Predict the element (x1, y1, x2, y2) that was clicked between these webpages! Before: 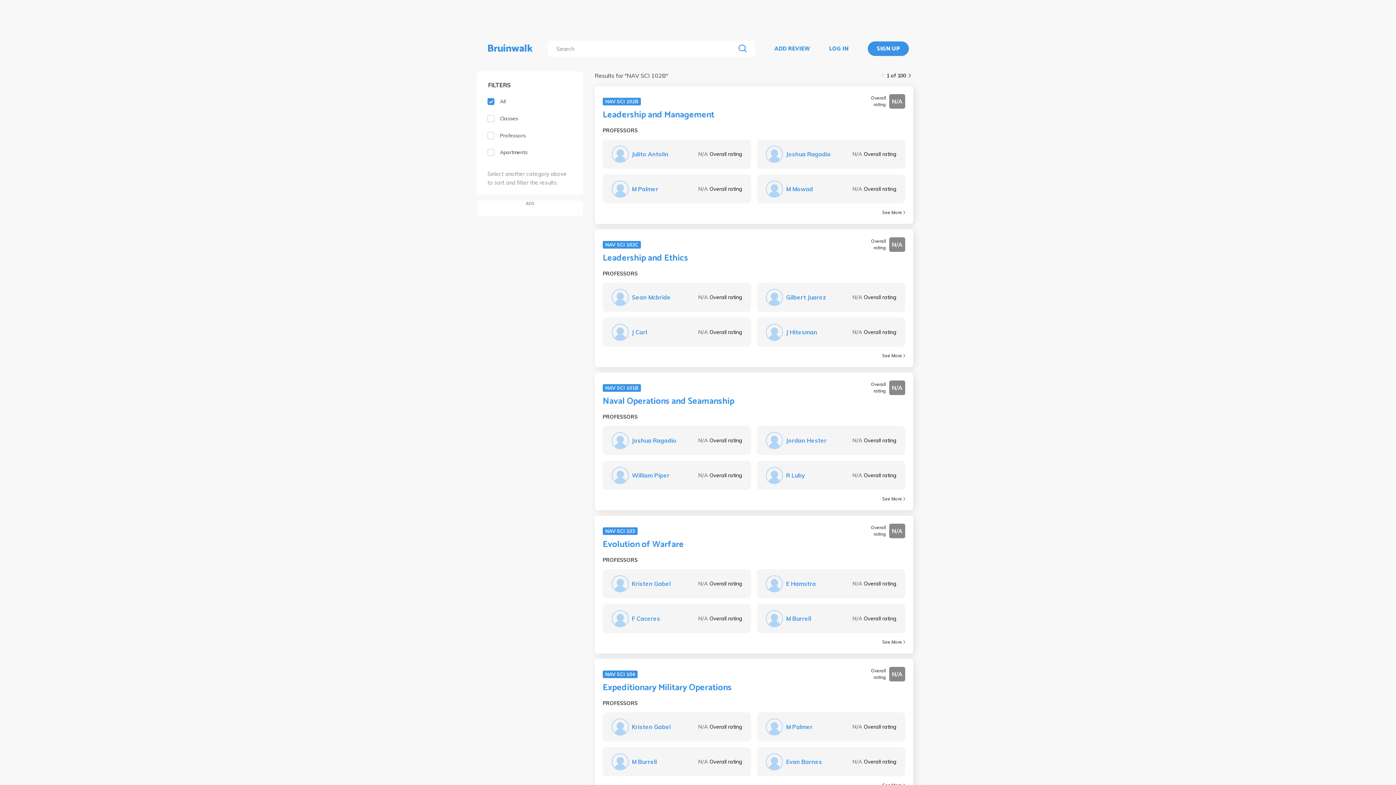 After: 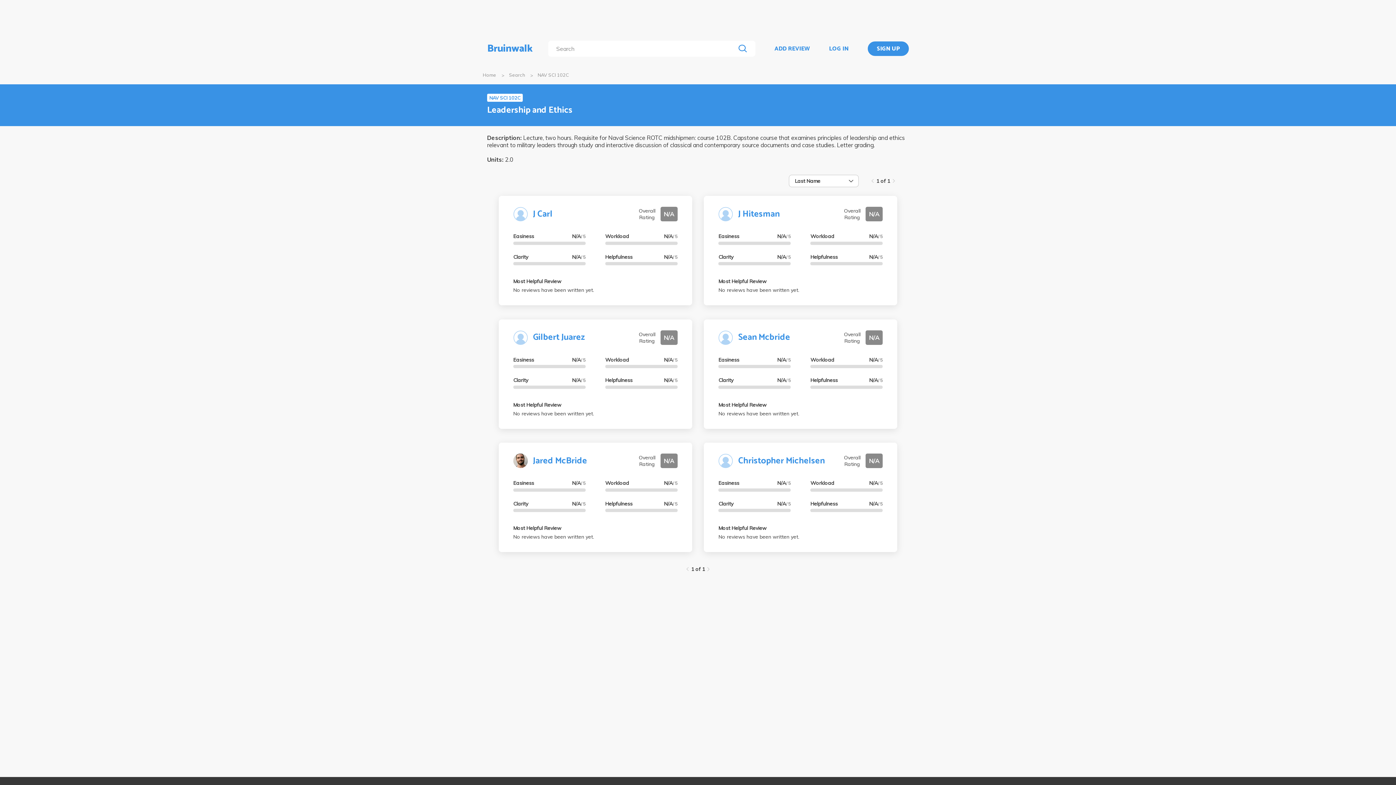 Action: label: See More bbox: (882, 352, 905, 359)